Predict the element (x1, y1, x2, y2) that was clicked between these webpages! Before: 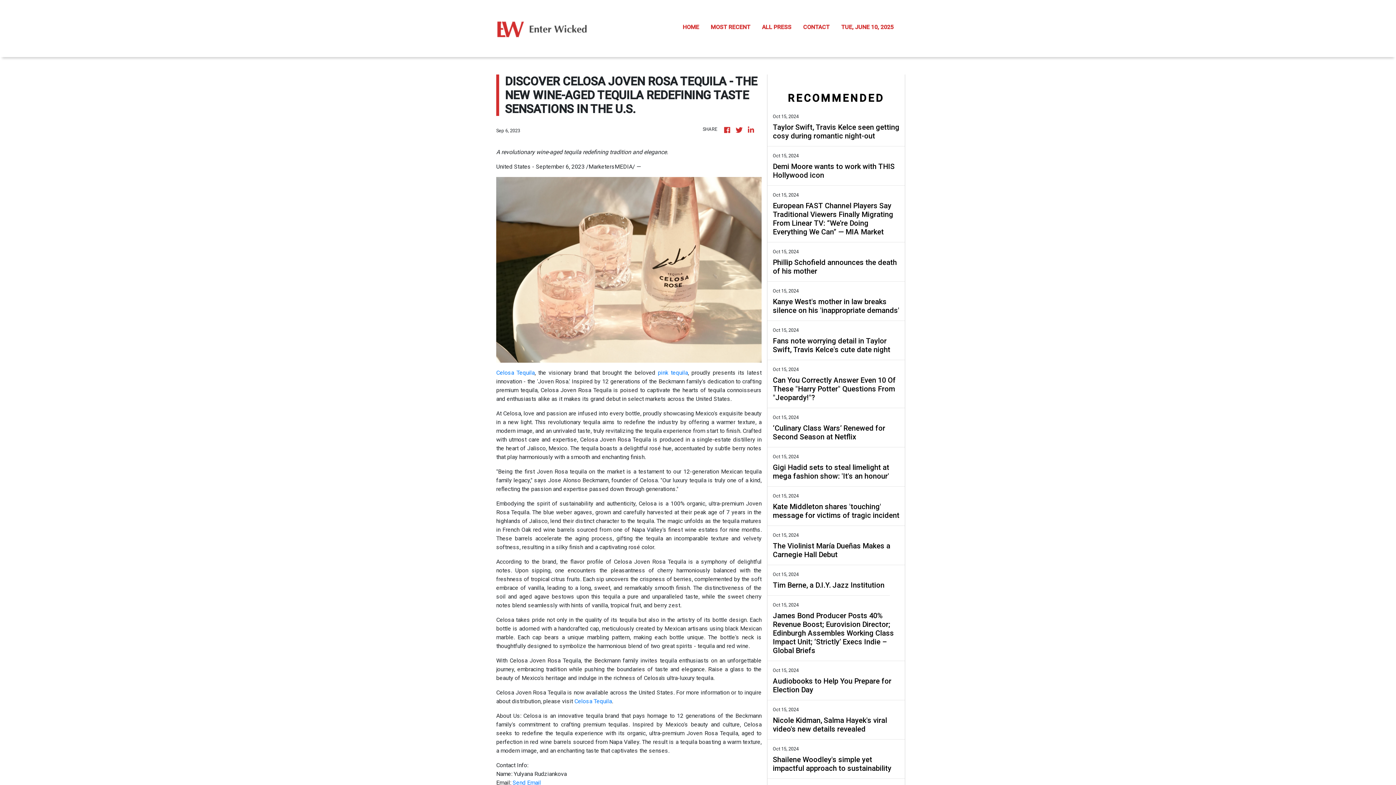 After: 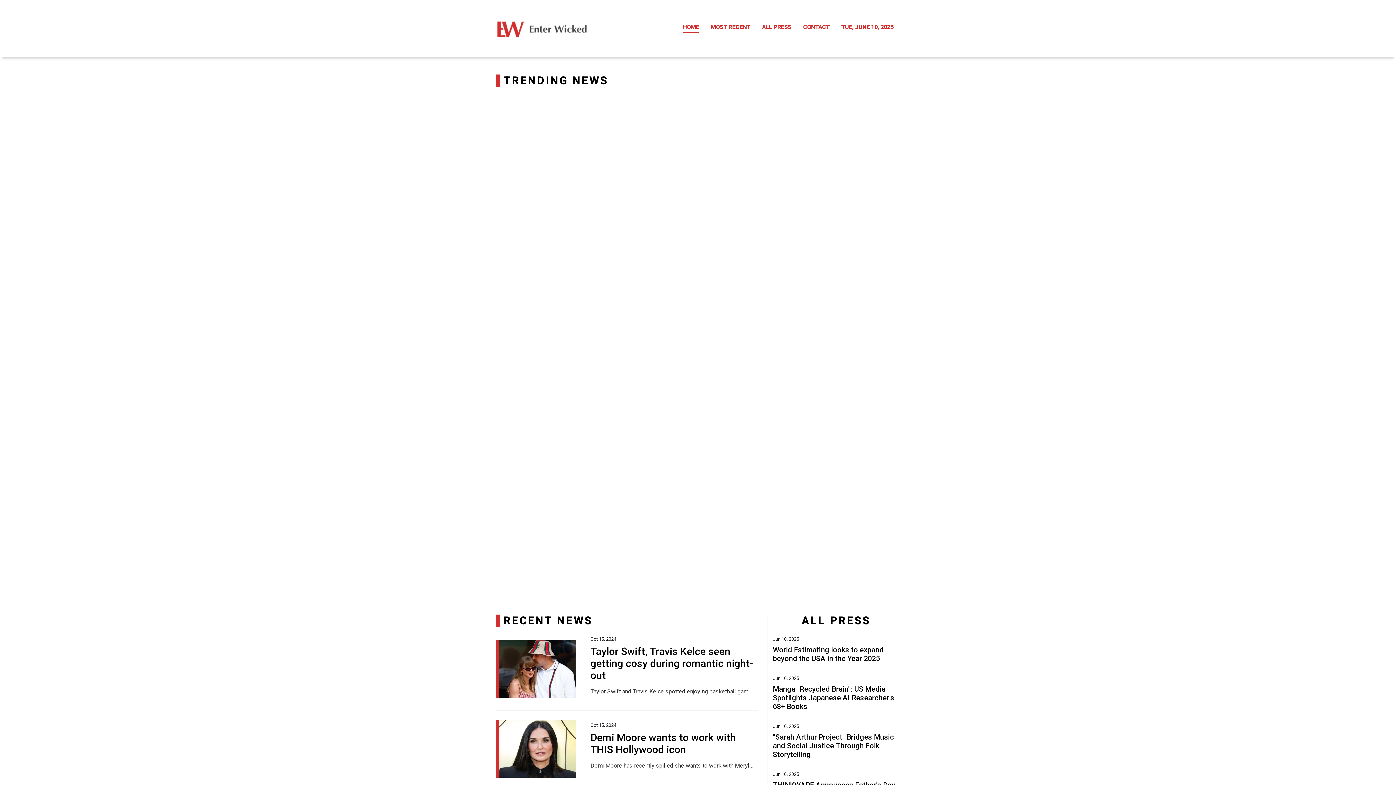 Action: bbox: (496, 24, 588, 31)